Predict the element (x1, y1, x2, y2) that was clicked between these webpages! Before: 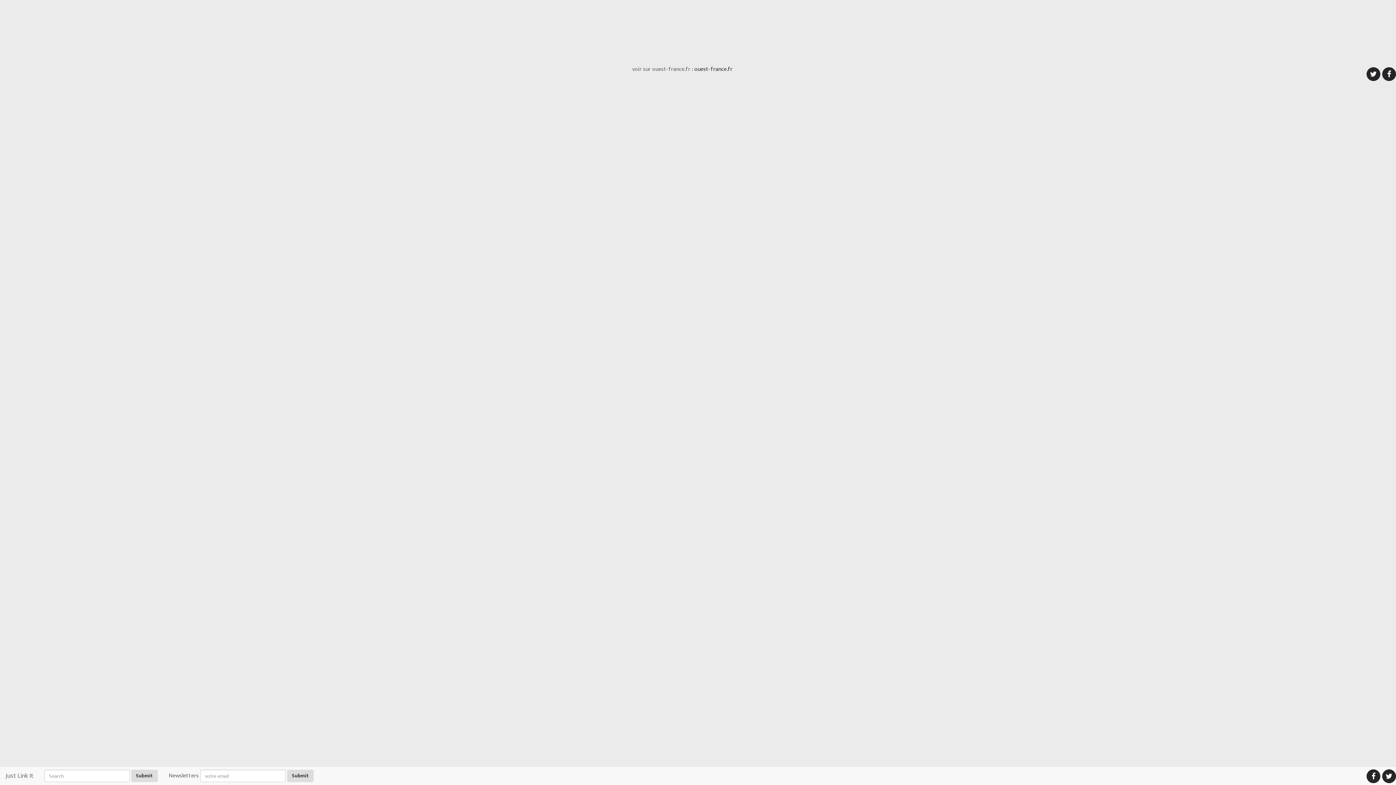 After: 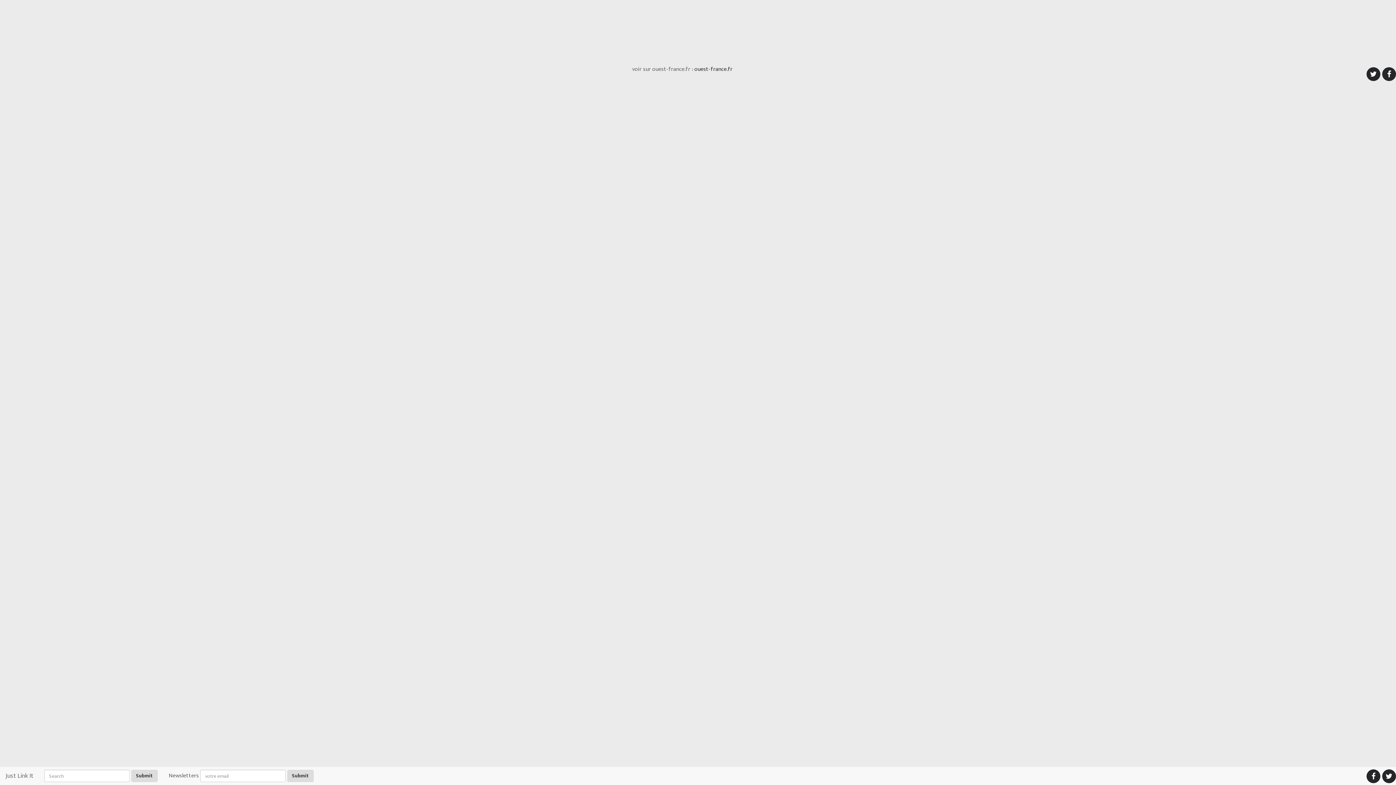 Action: label: Submit bbox: (131, 770, 157, 782)